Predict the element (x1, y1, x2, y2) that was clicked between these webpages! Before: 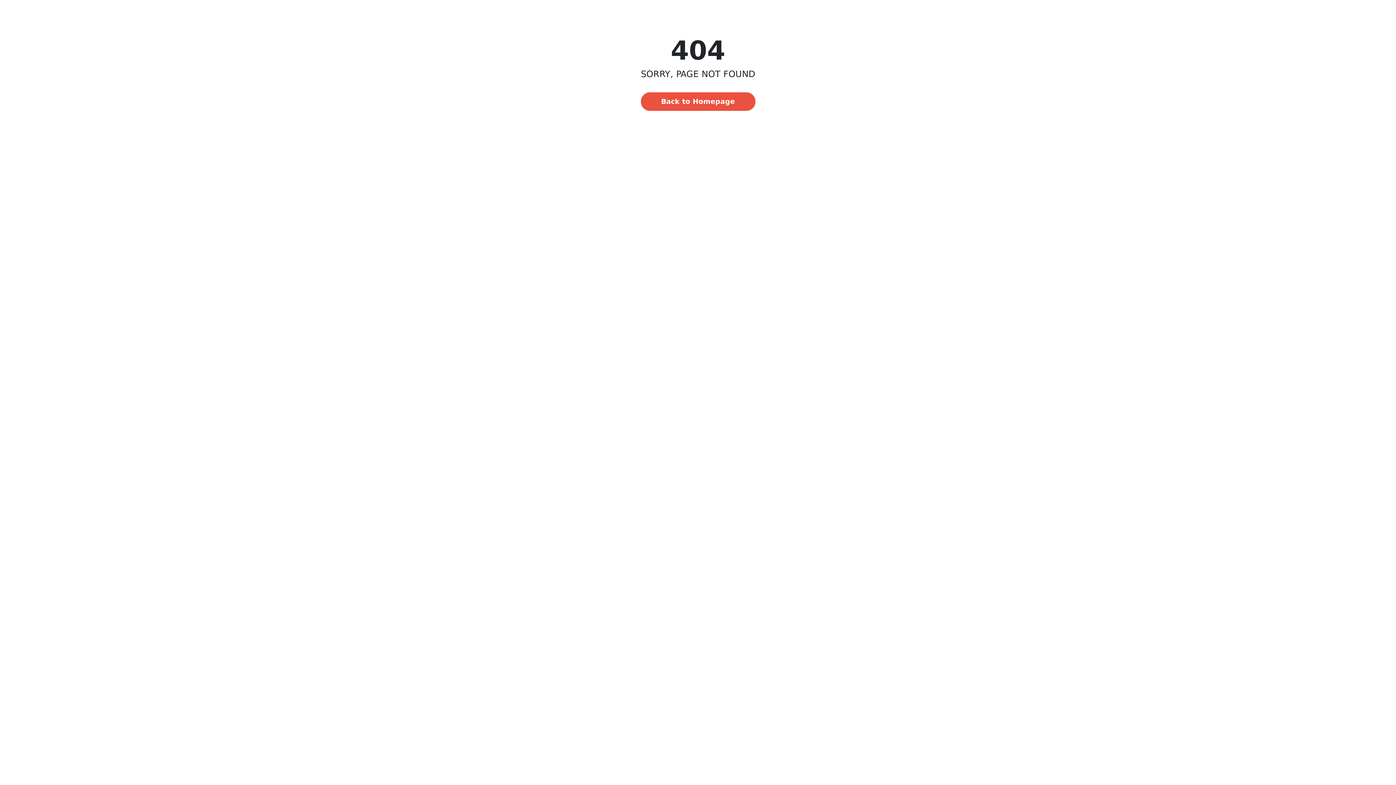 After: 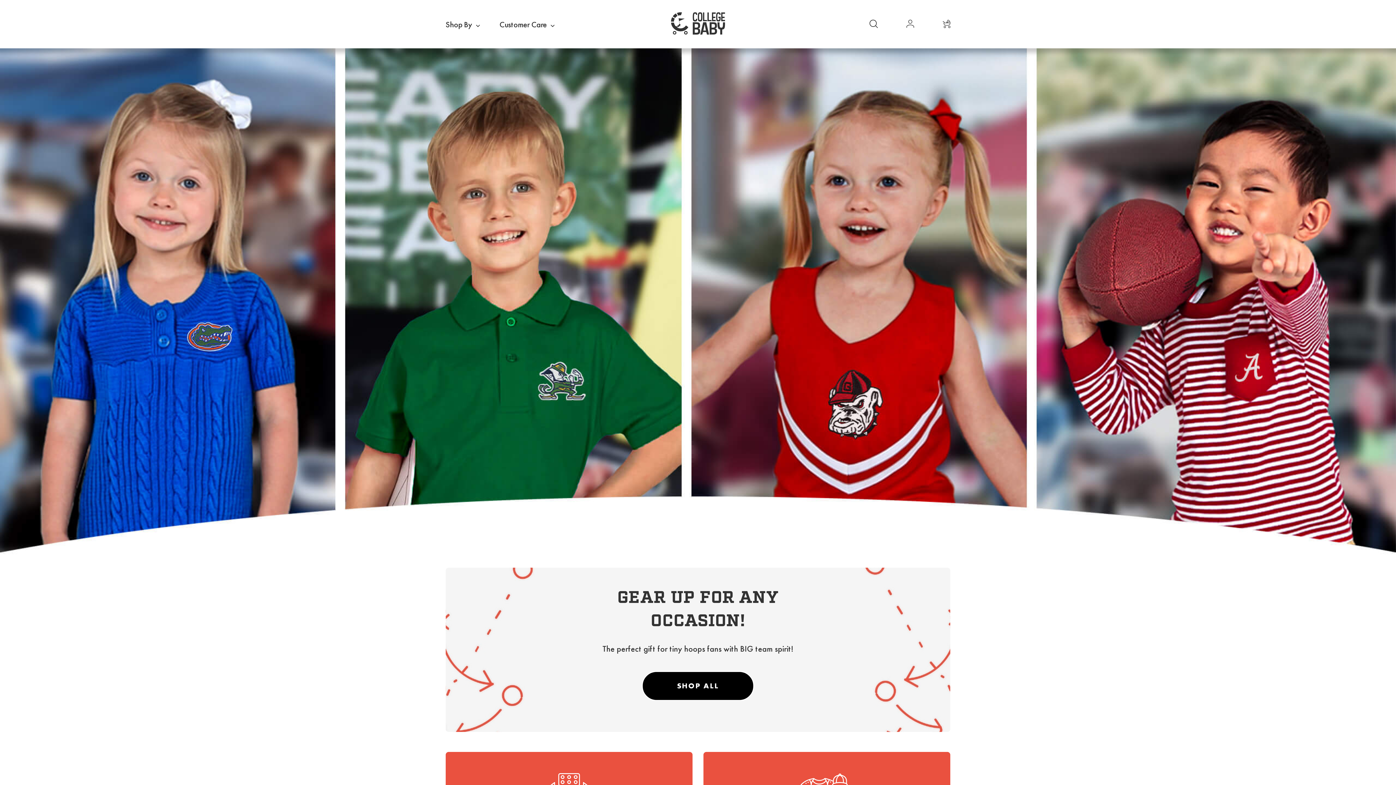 Action: bbox: (640, 91, 756, 111) label: Back to Homepage